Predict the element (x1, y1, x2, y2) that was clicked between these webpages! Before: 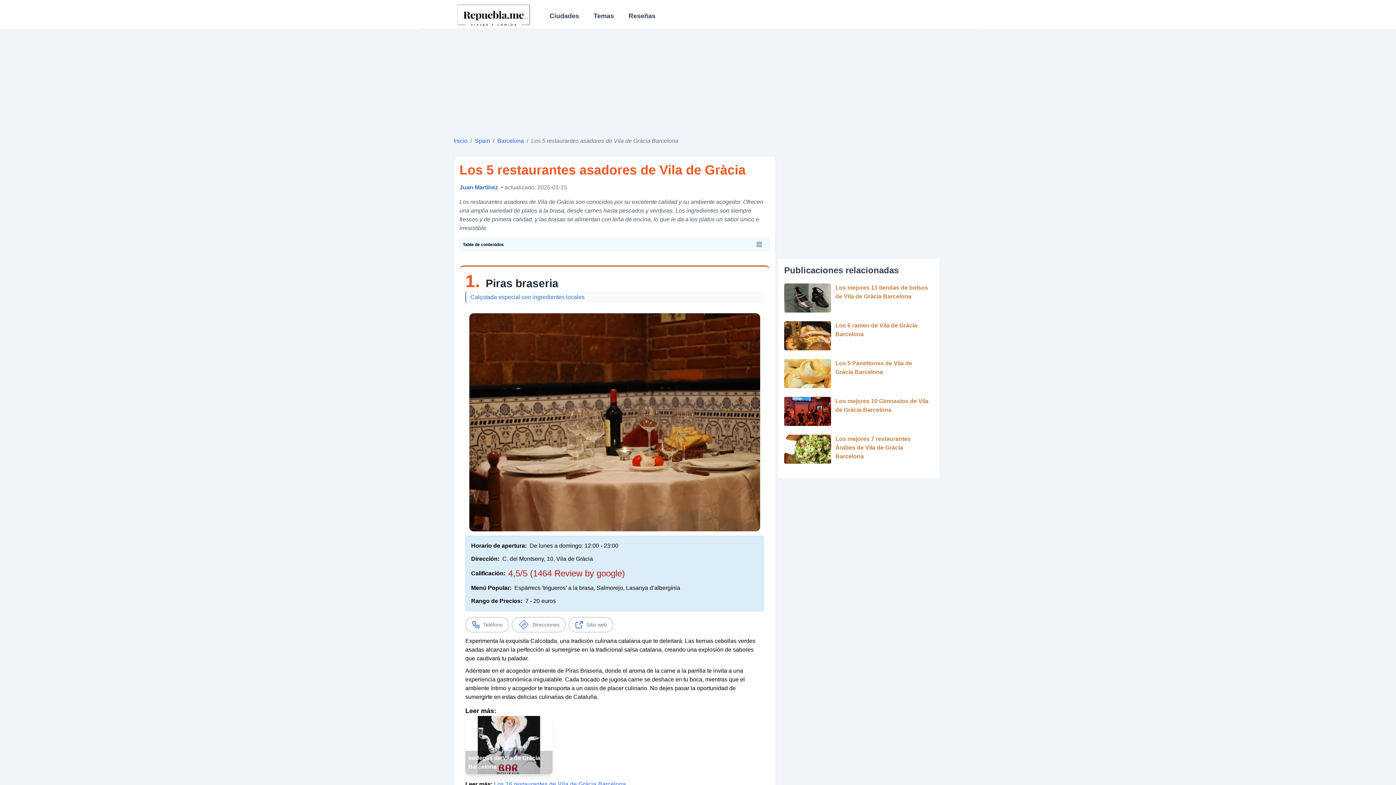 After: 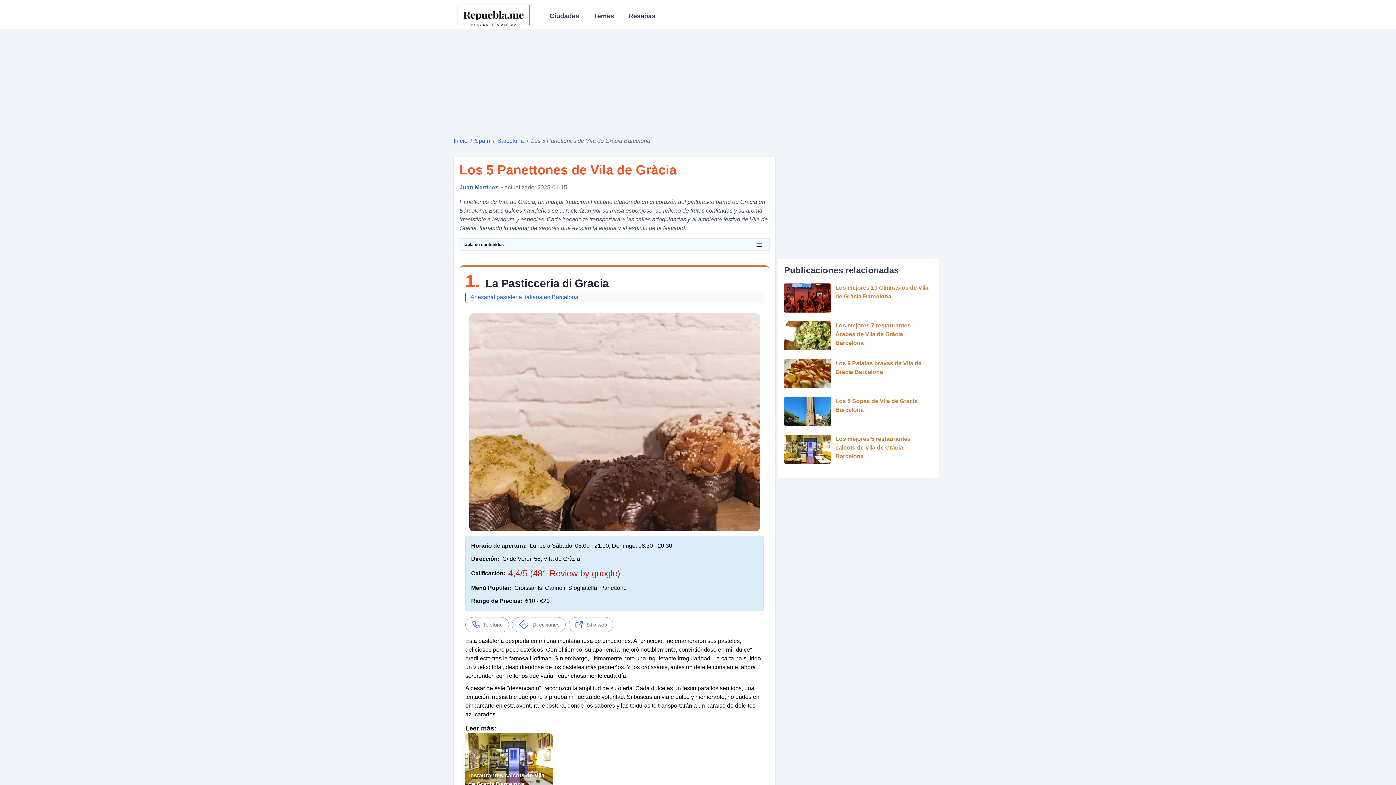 Action: label: Los 5 Panettones de Vila de Gràcia Barcelona bbox: (784, 359, 933, 388)